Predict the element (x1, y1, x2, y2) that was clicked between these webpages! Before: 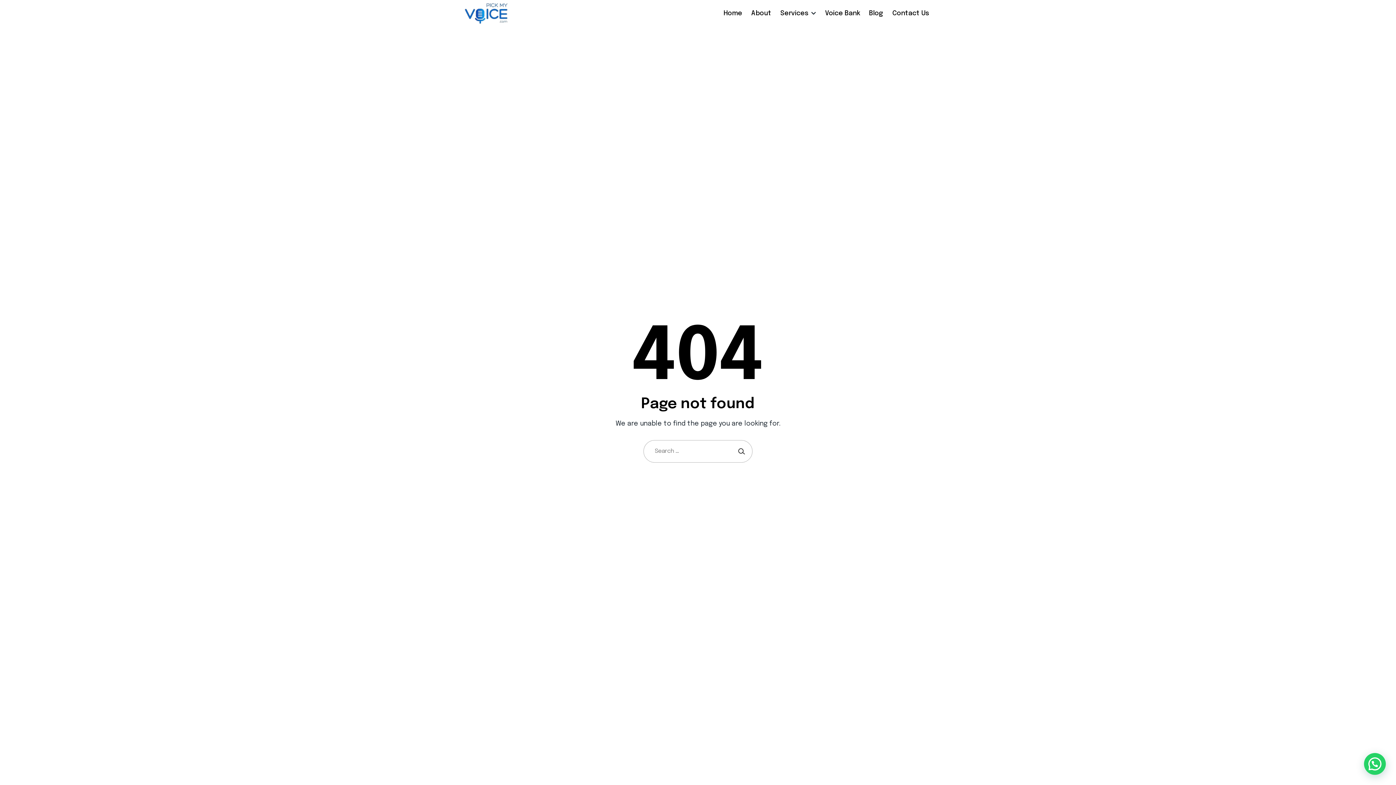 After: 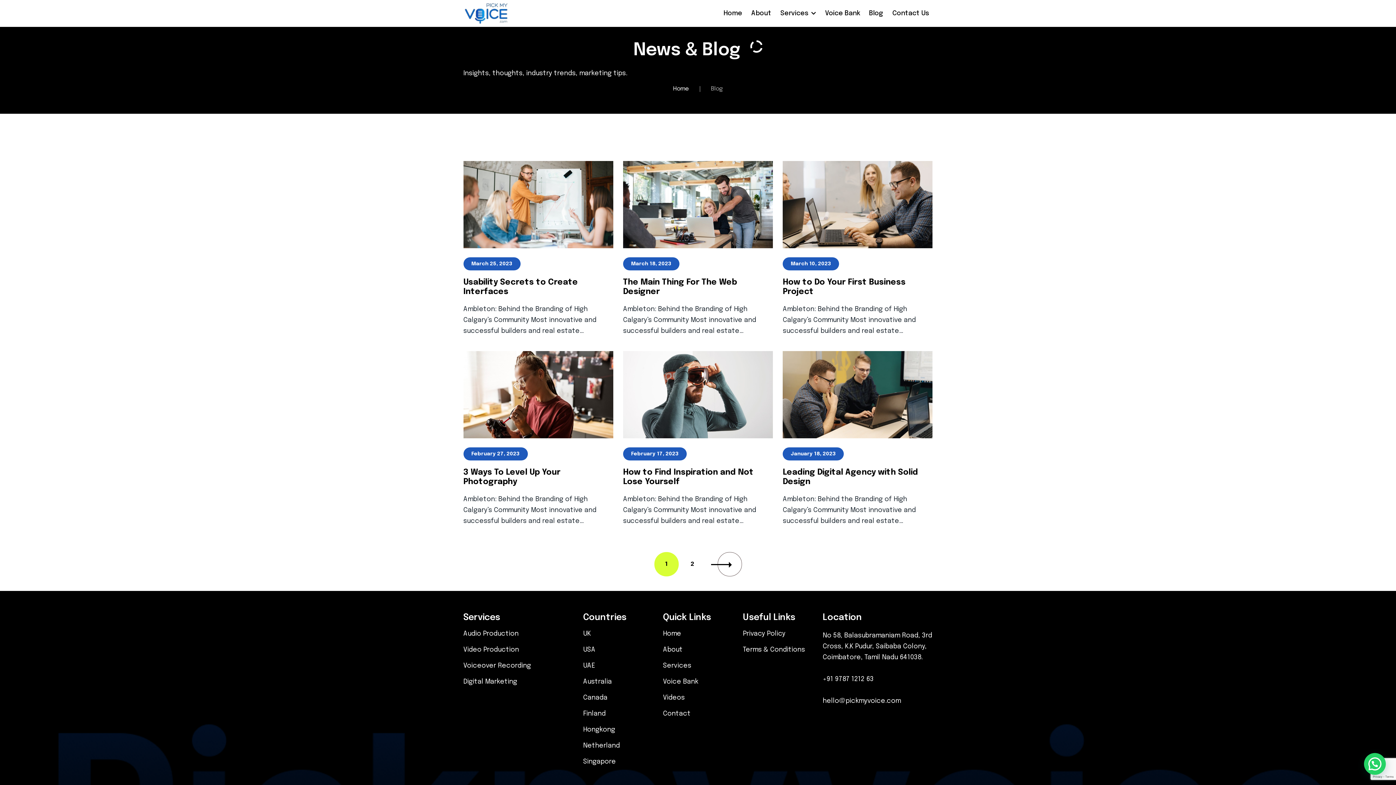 Action: label: Blog bbox: (869, 10, 883, 16)